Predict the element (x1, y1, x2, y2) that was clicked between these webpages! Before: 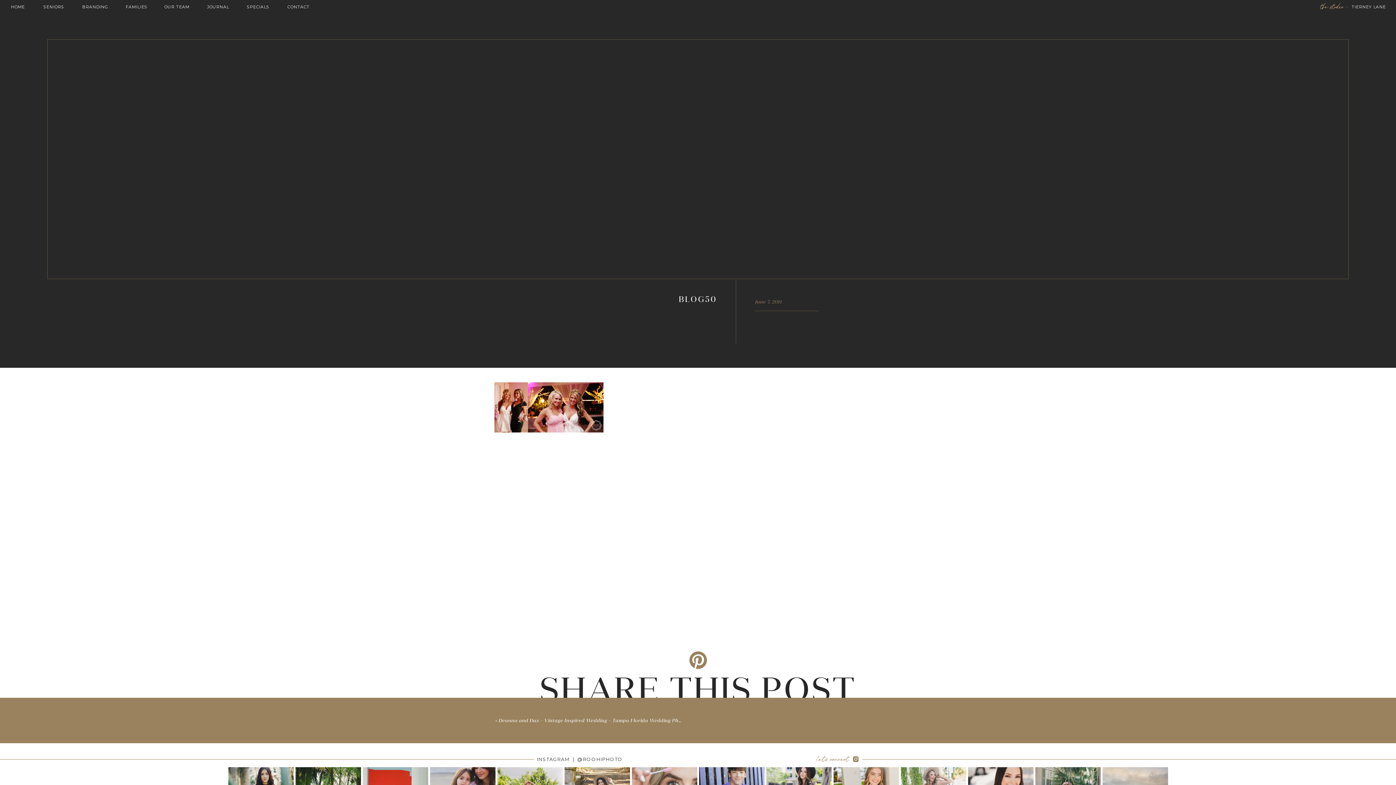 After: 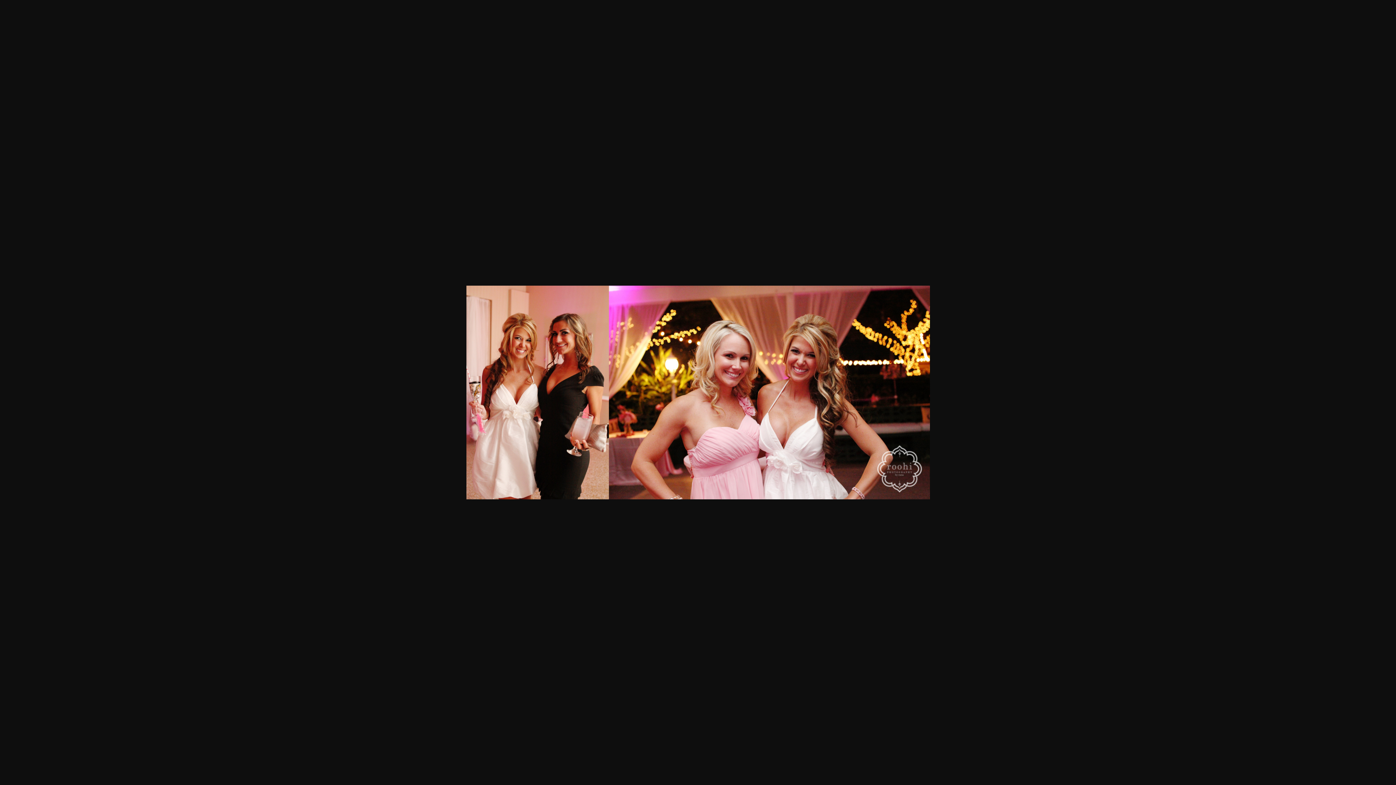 Action: bbox: (494, 428, 603, 433)